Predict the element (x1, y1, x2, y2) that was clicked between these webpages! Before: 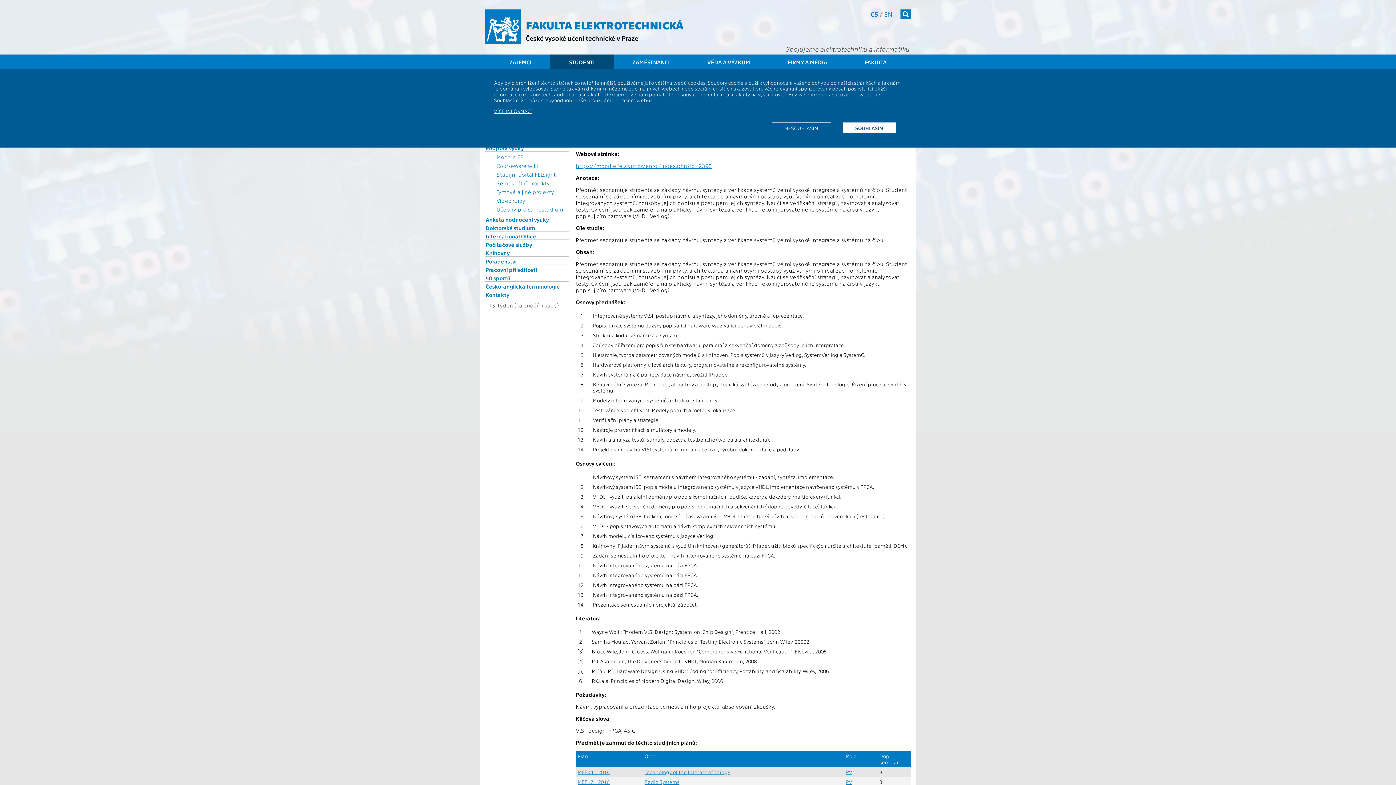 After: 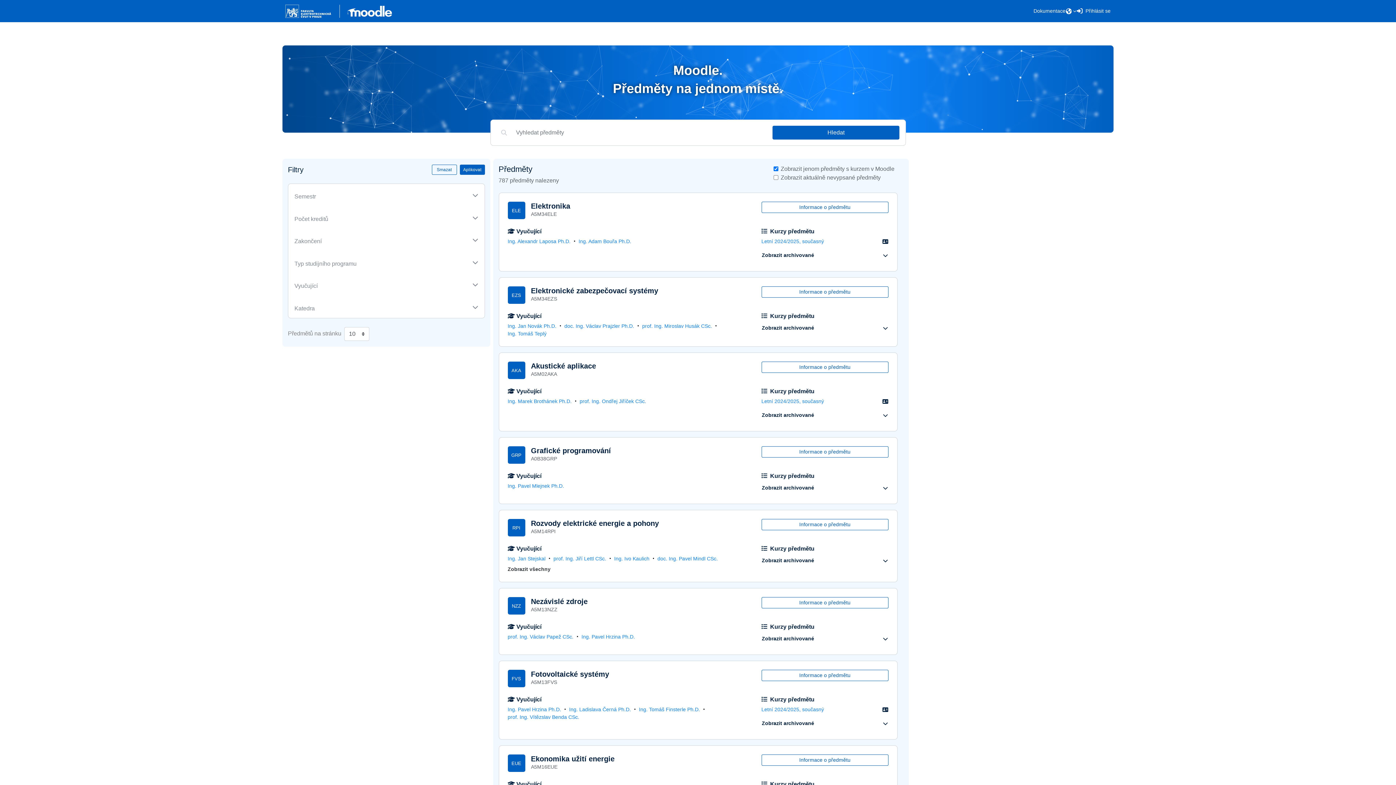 Action: bbox: (496, 153, 568, 160) label: Moodle FEL